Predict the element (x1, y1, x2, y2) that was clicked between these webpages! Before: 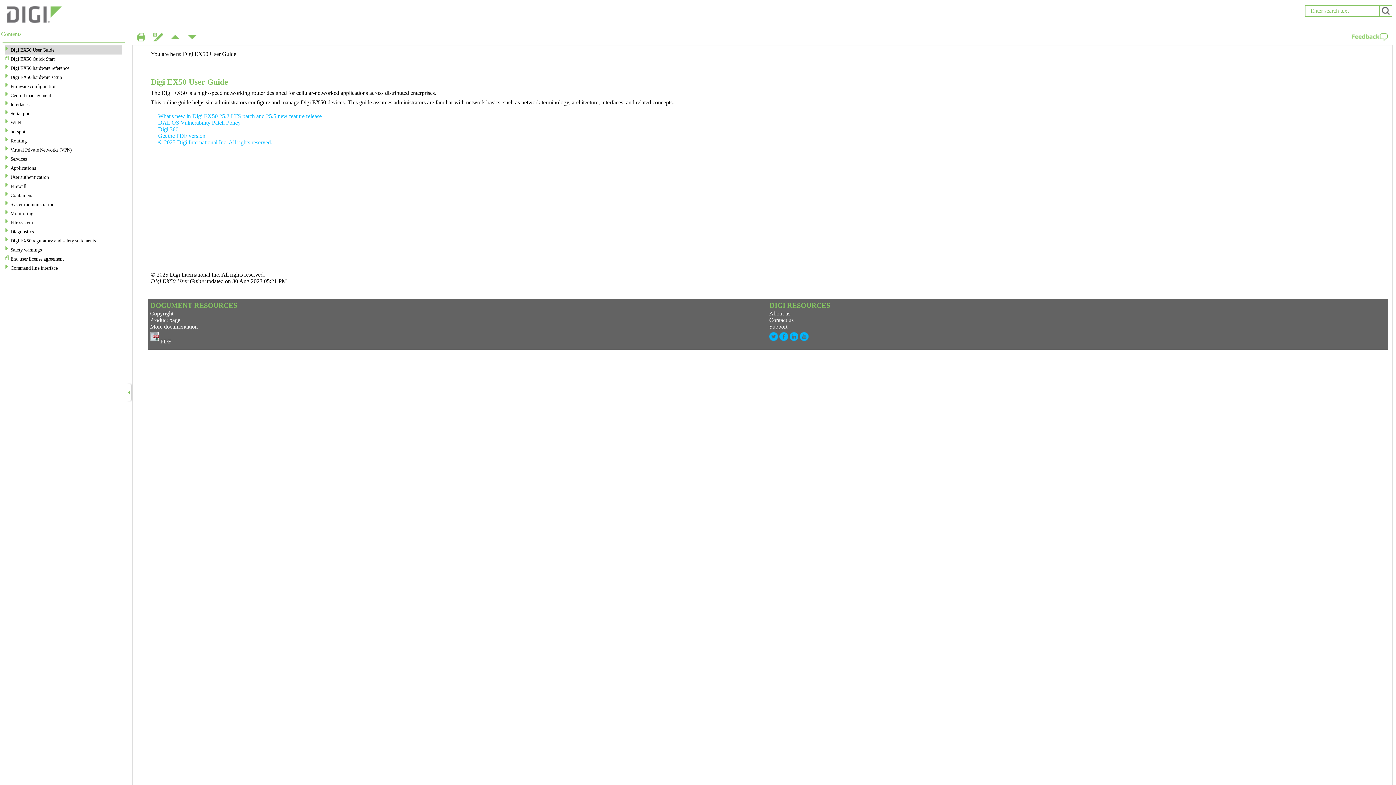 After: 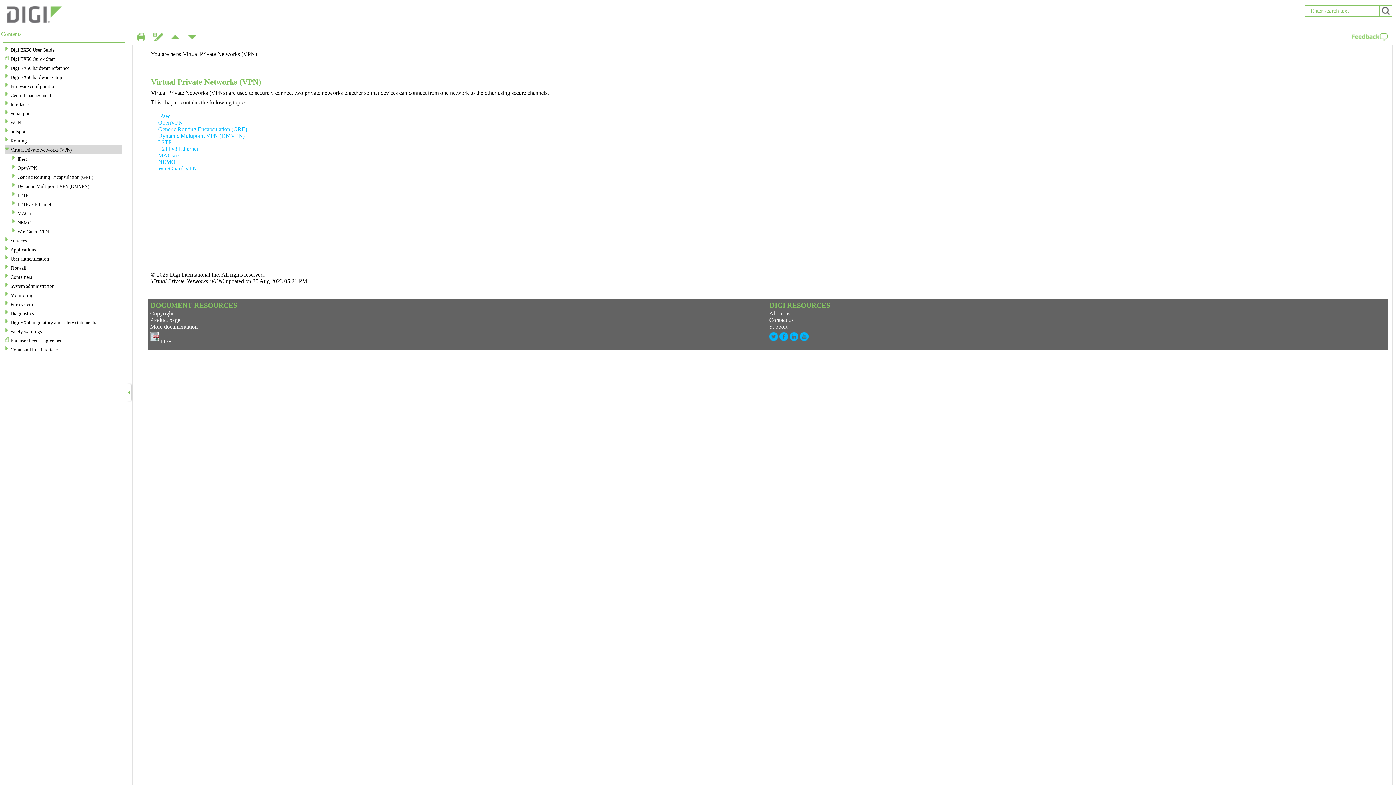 Action: label: Virtual Private Networks (VPN) bbox: (10, 147, 71, 152)